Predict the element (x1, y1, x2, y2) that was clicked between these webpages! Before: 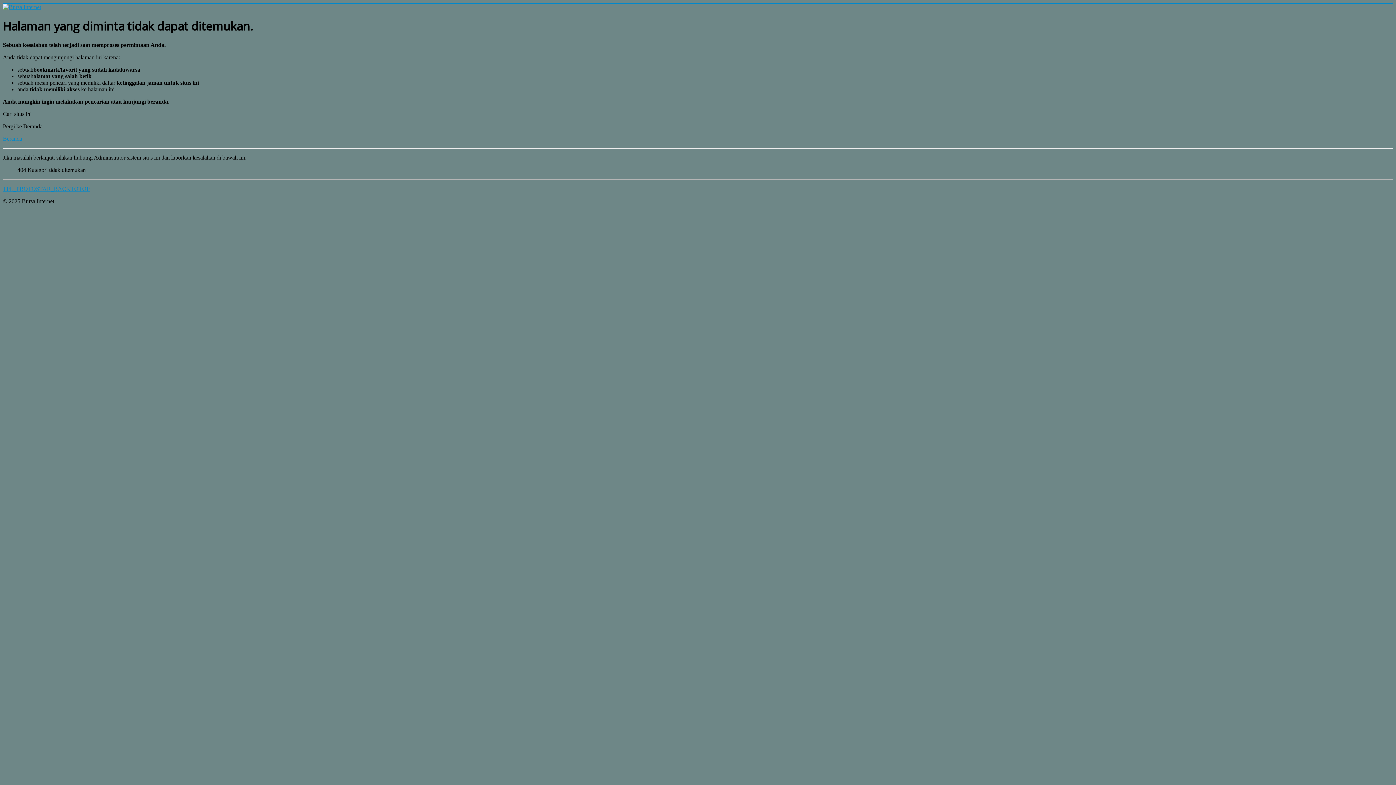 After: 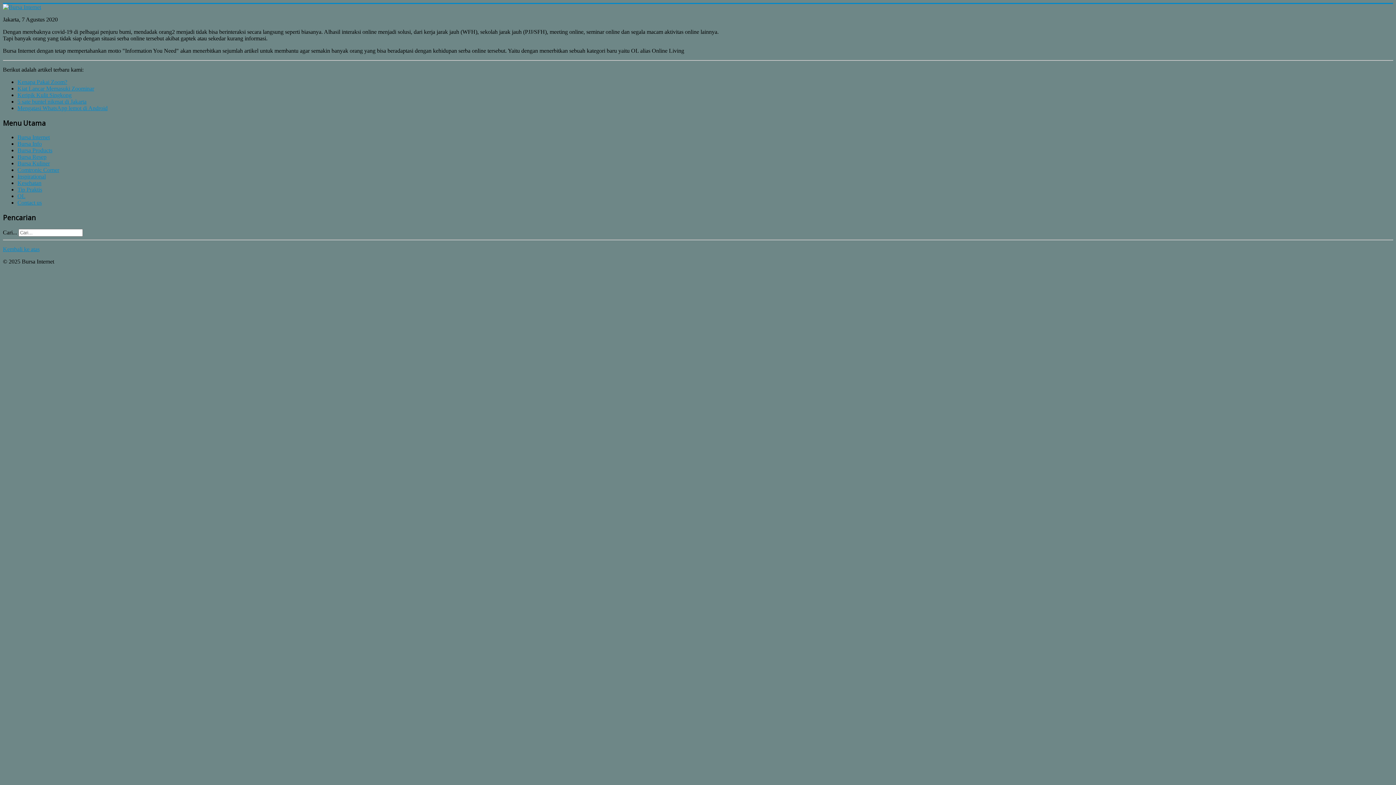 Action: bbox: (2, 4, 41, 10)